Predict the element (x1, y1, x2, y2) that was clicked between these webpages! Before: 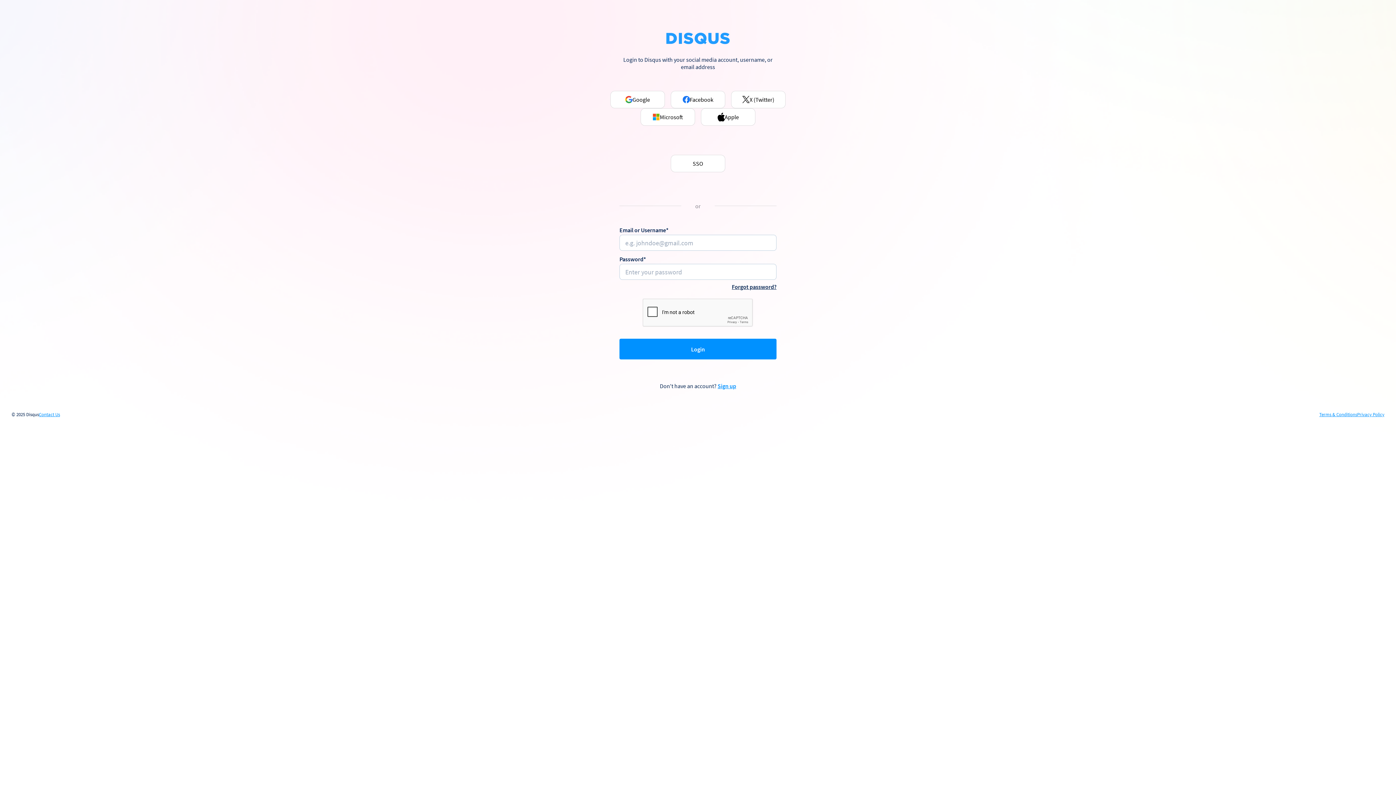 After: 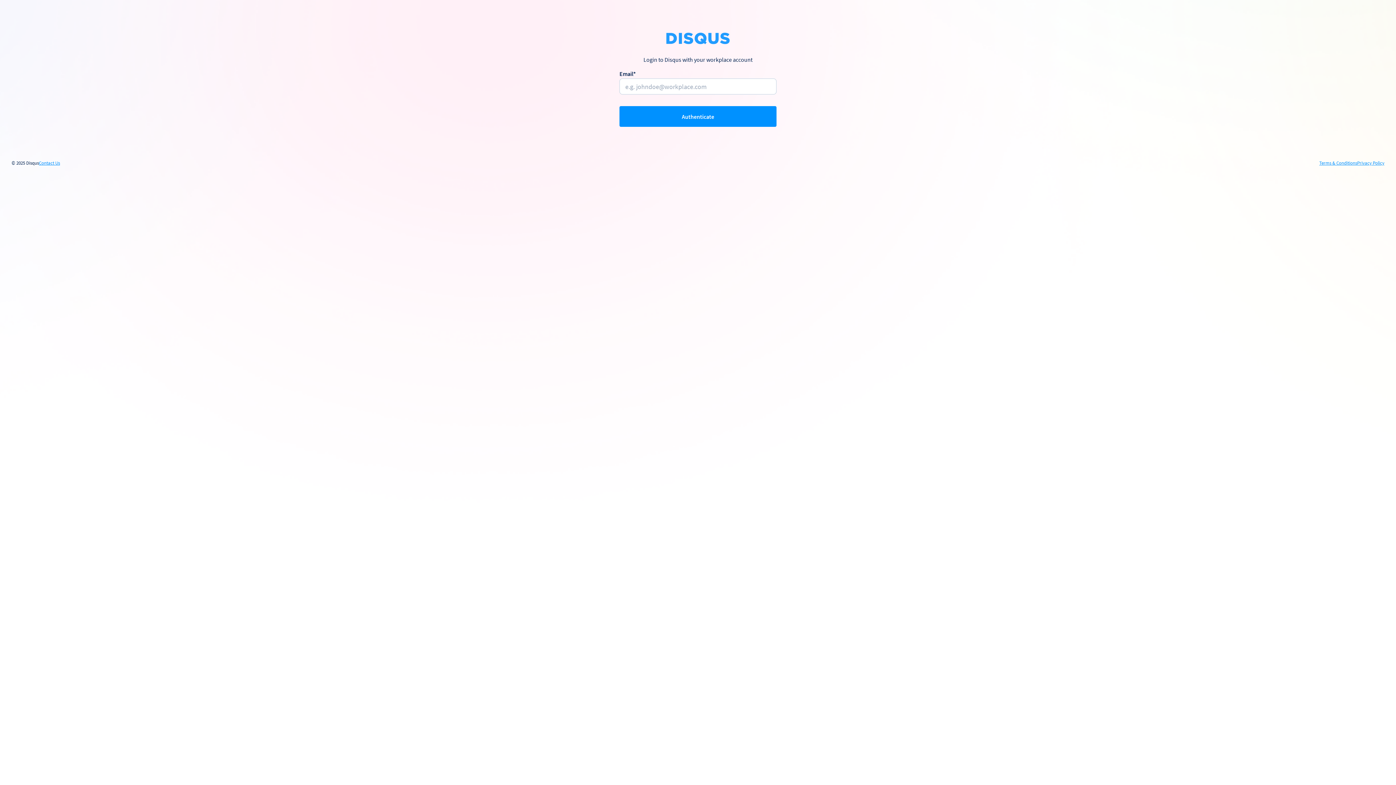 Action: label: SSO bbox: (670, 154, 725, 172)